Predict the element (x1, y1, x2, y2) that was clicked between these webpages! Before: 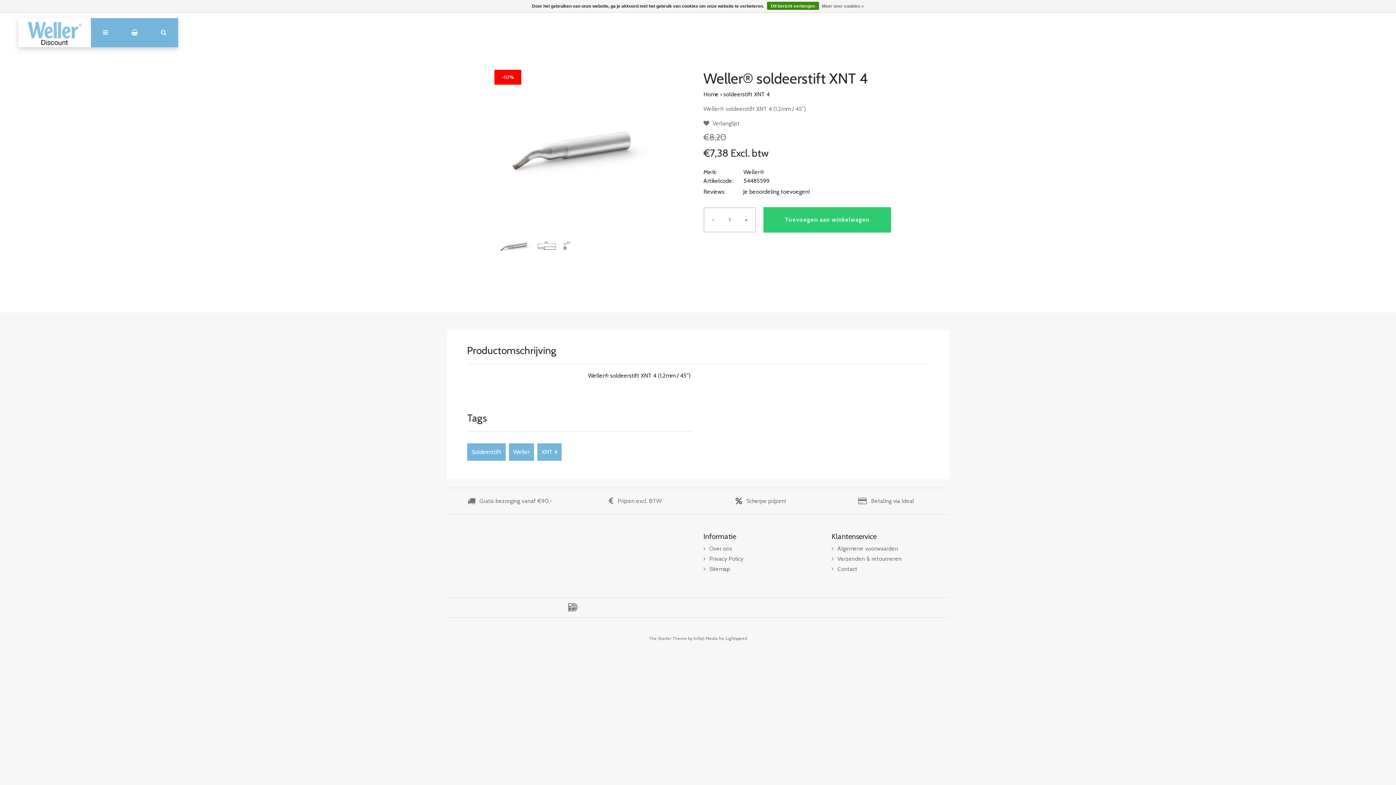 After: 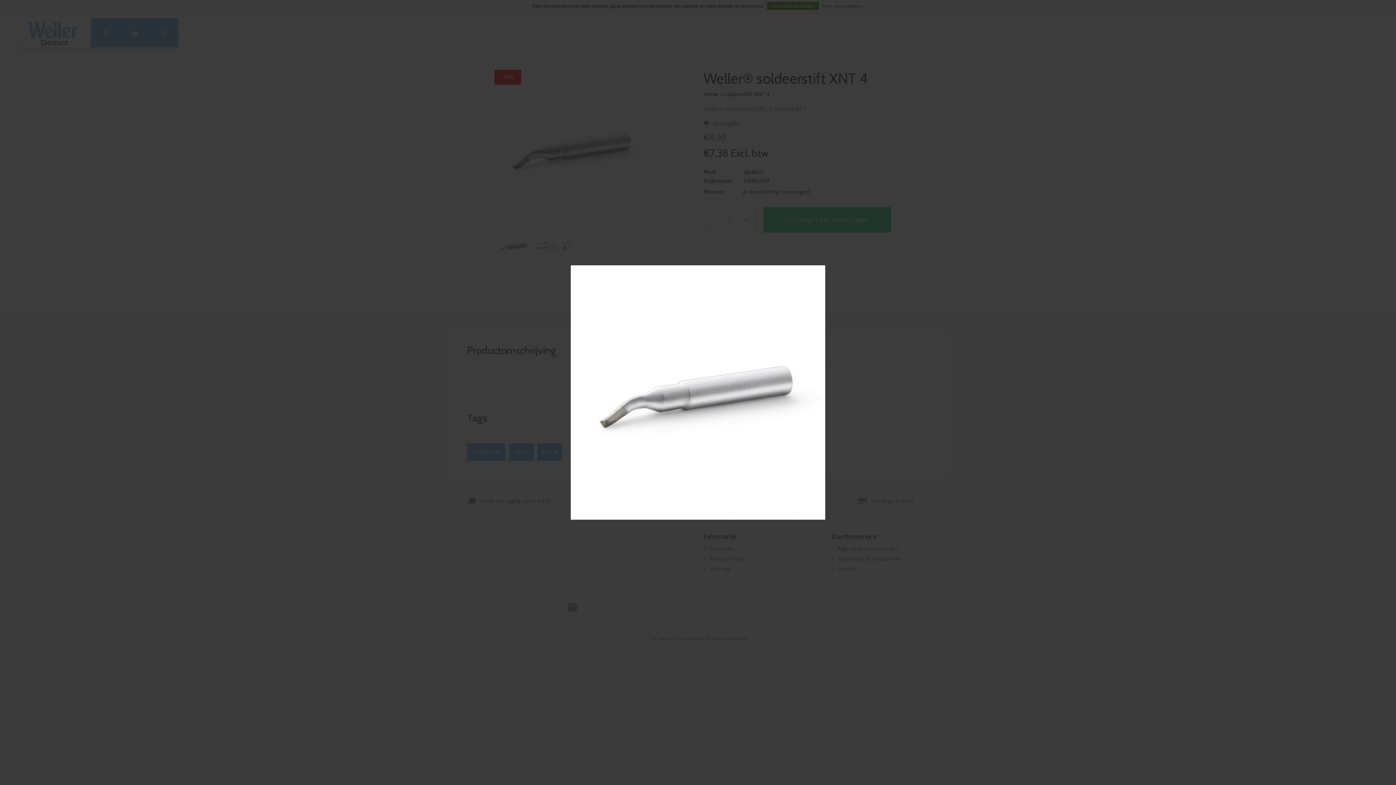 Action: bbox: (494, 69, 650, 226)